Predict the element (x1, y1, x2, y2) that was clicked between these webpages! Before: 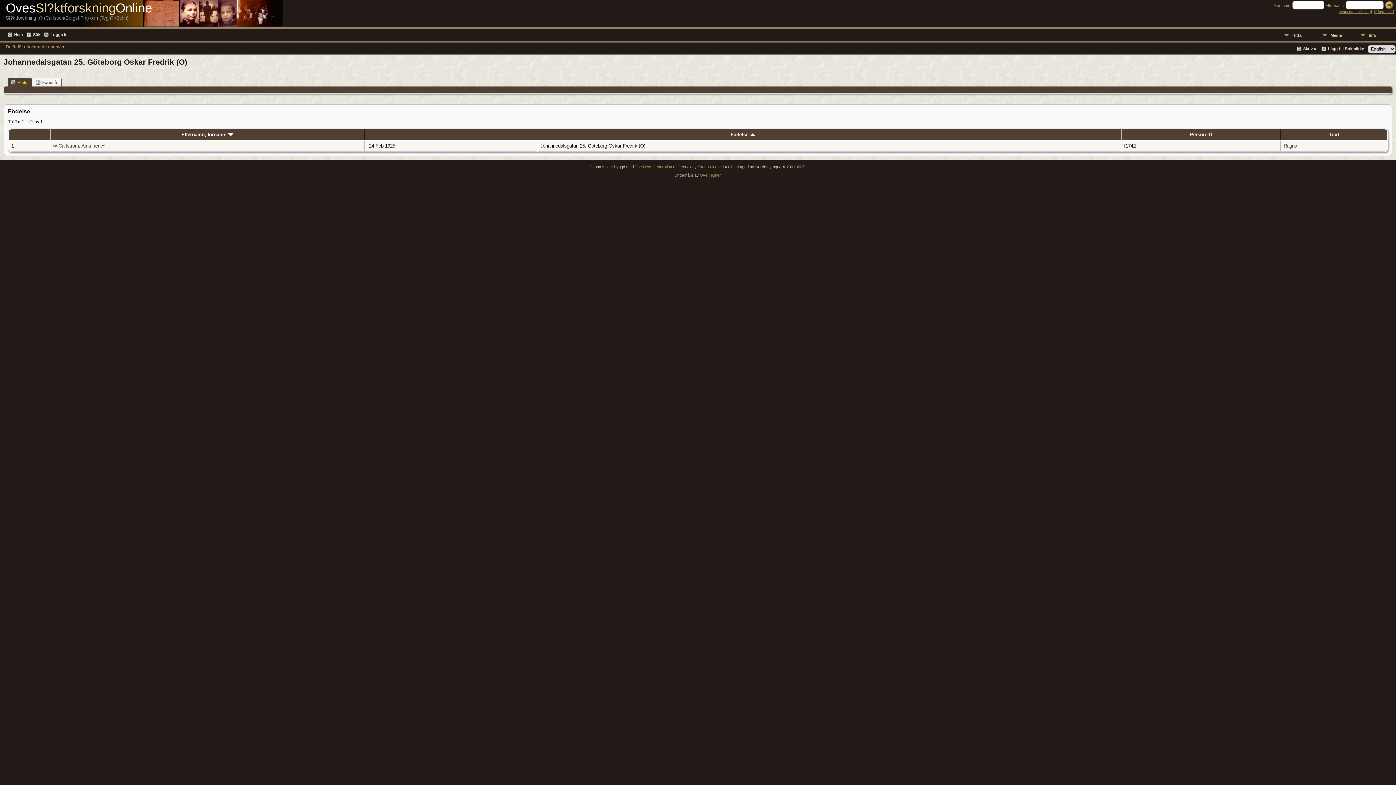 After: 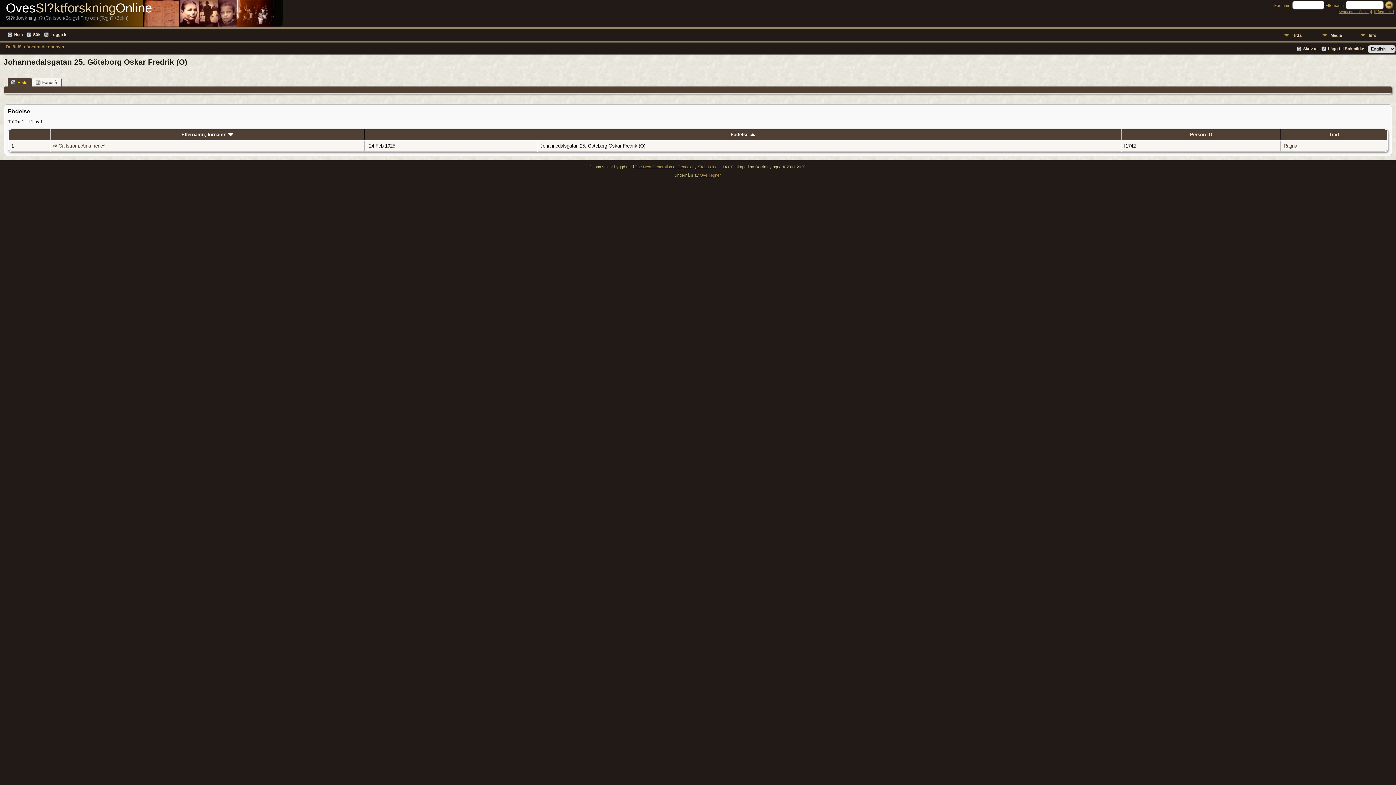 Action: label: Skriv ut bbox: (1297, 46, 1318, 52)